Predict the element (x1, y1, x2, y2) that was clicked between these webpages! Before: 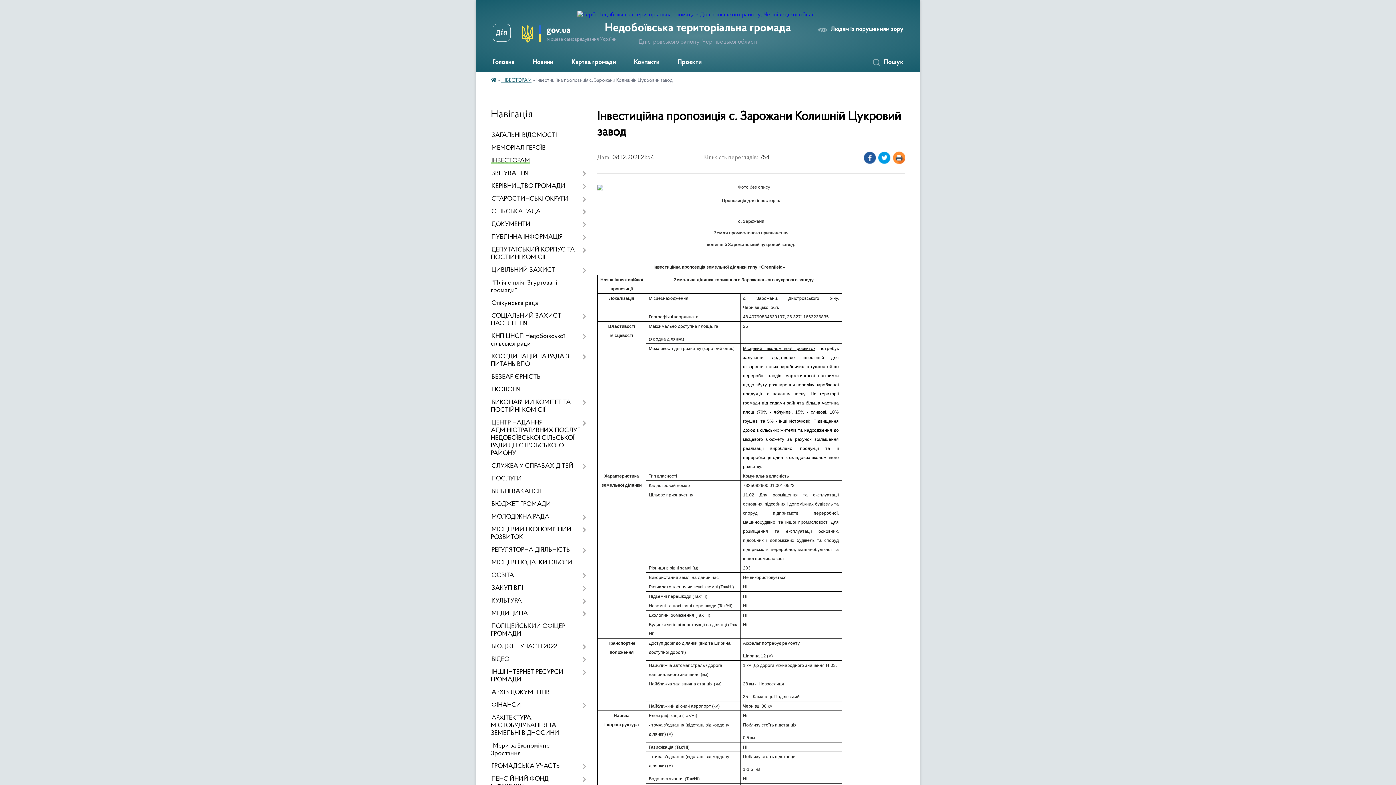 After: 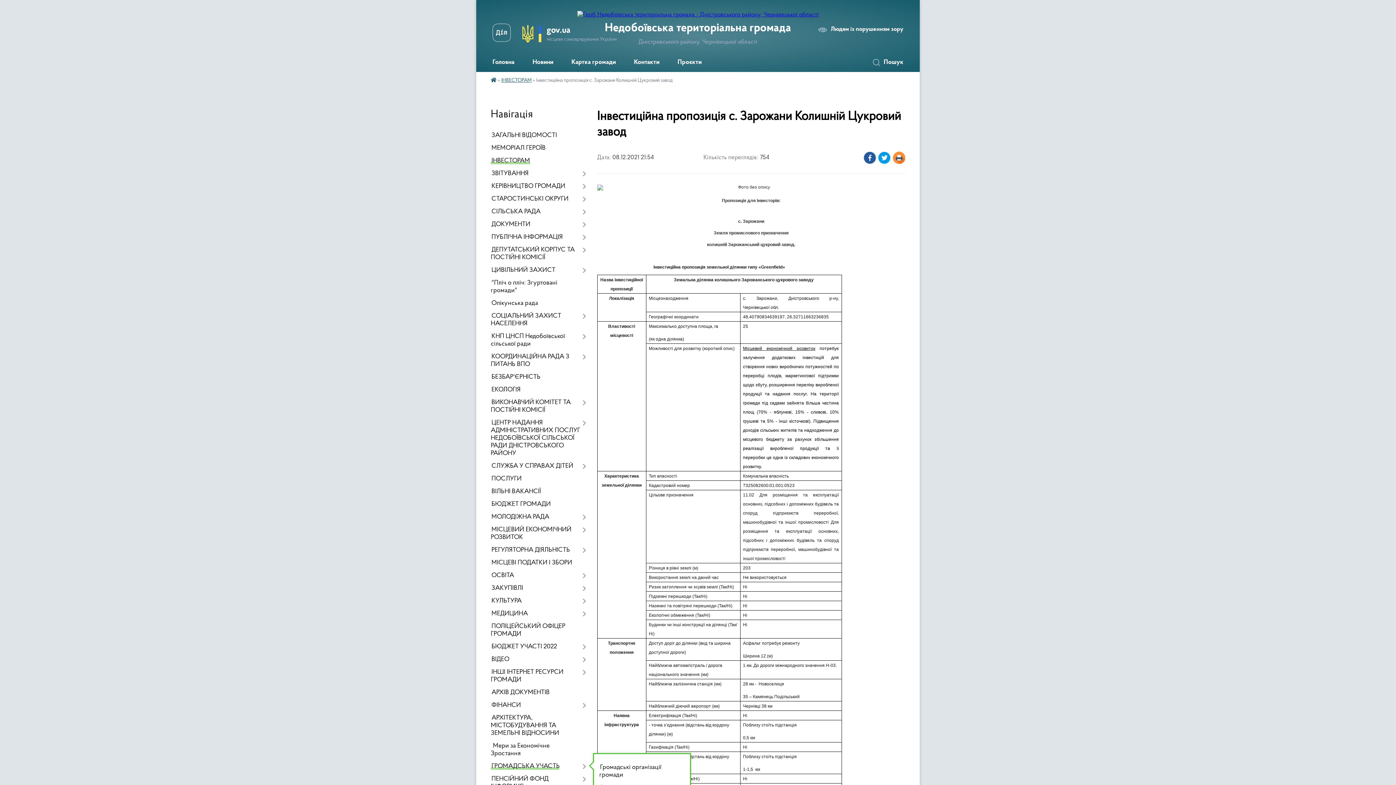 Action: bbox: (490, 760, 586, 773) label: ГРОМАДСЬКА УЧАСТЬ